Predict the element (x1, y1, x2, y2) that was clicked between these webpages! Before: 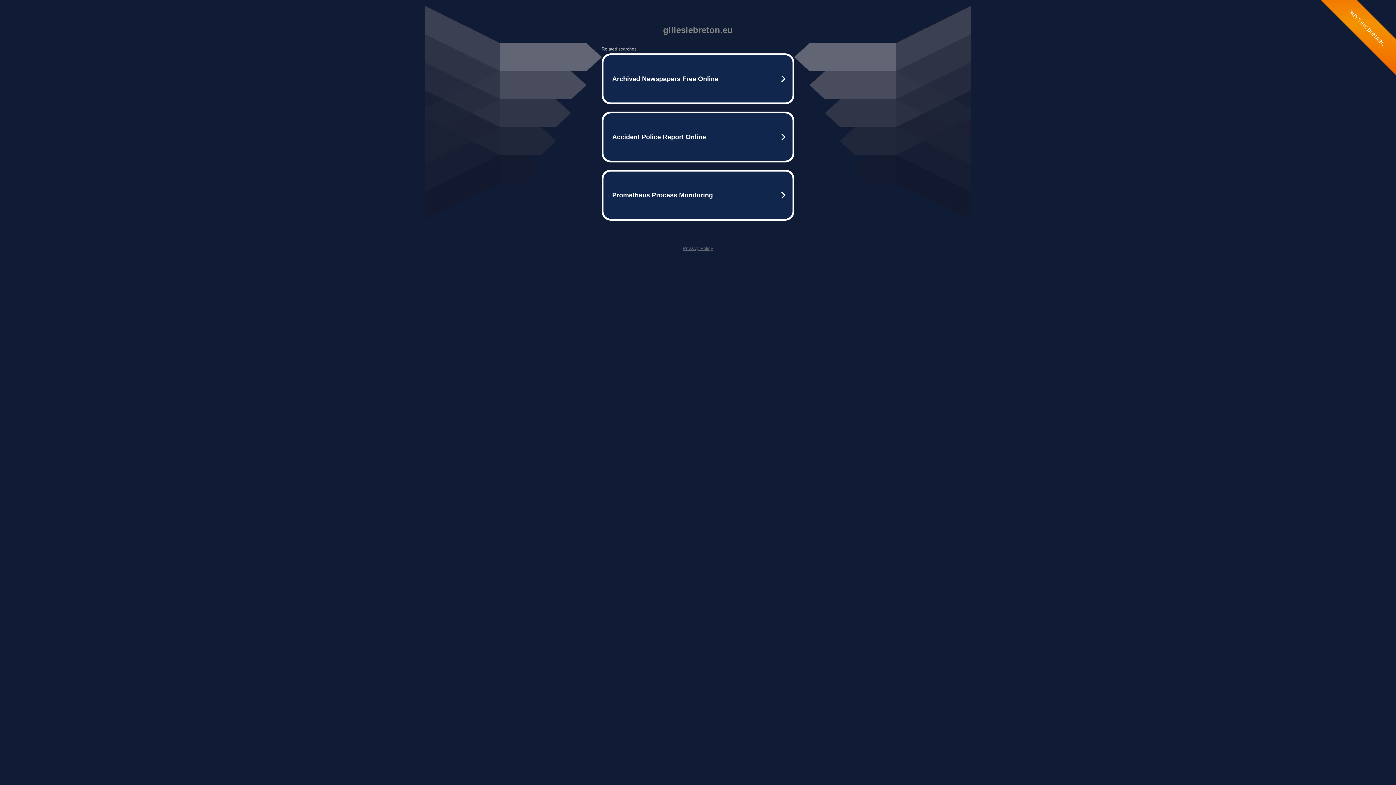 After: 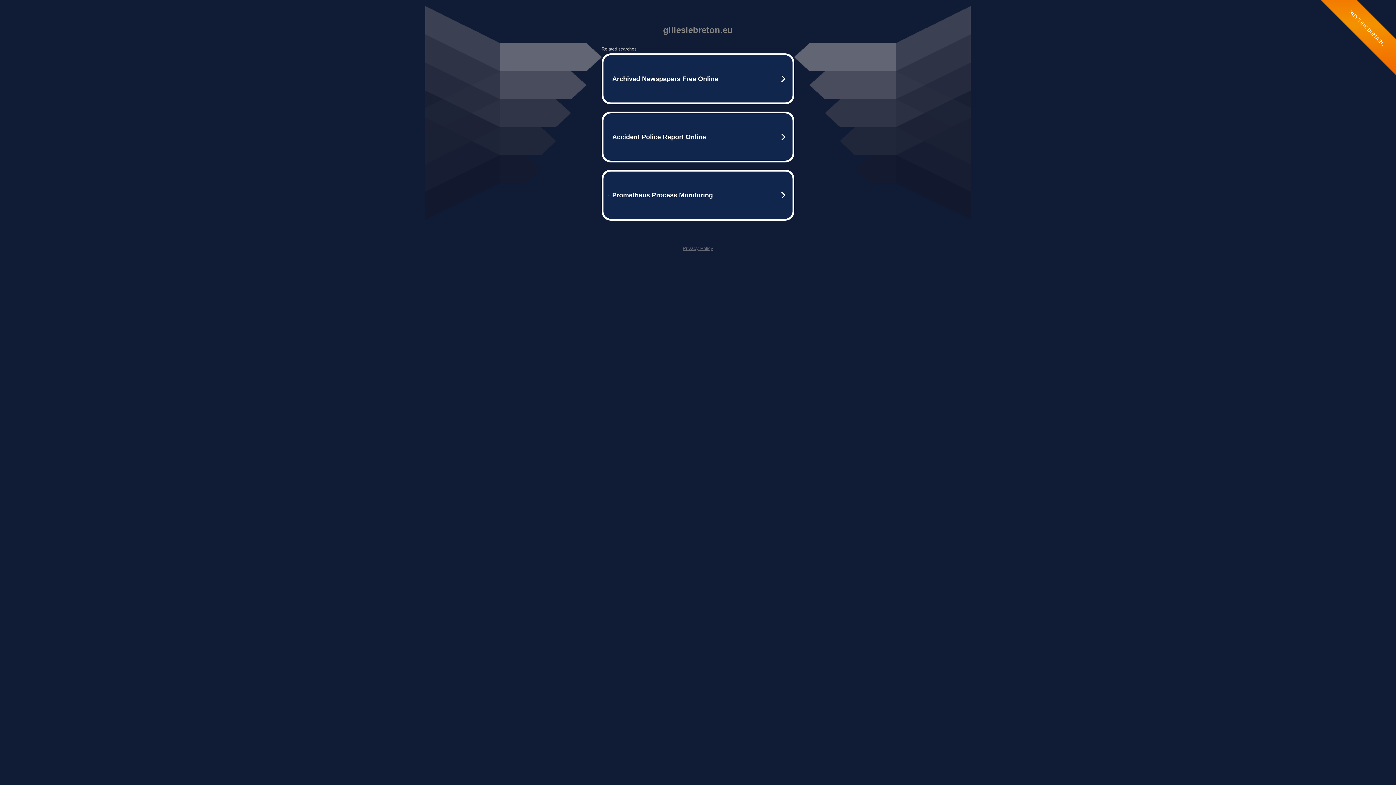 Action: bbox: (682, 245, 713, 251) label: Privacy Policy